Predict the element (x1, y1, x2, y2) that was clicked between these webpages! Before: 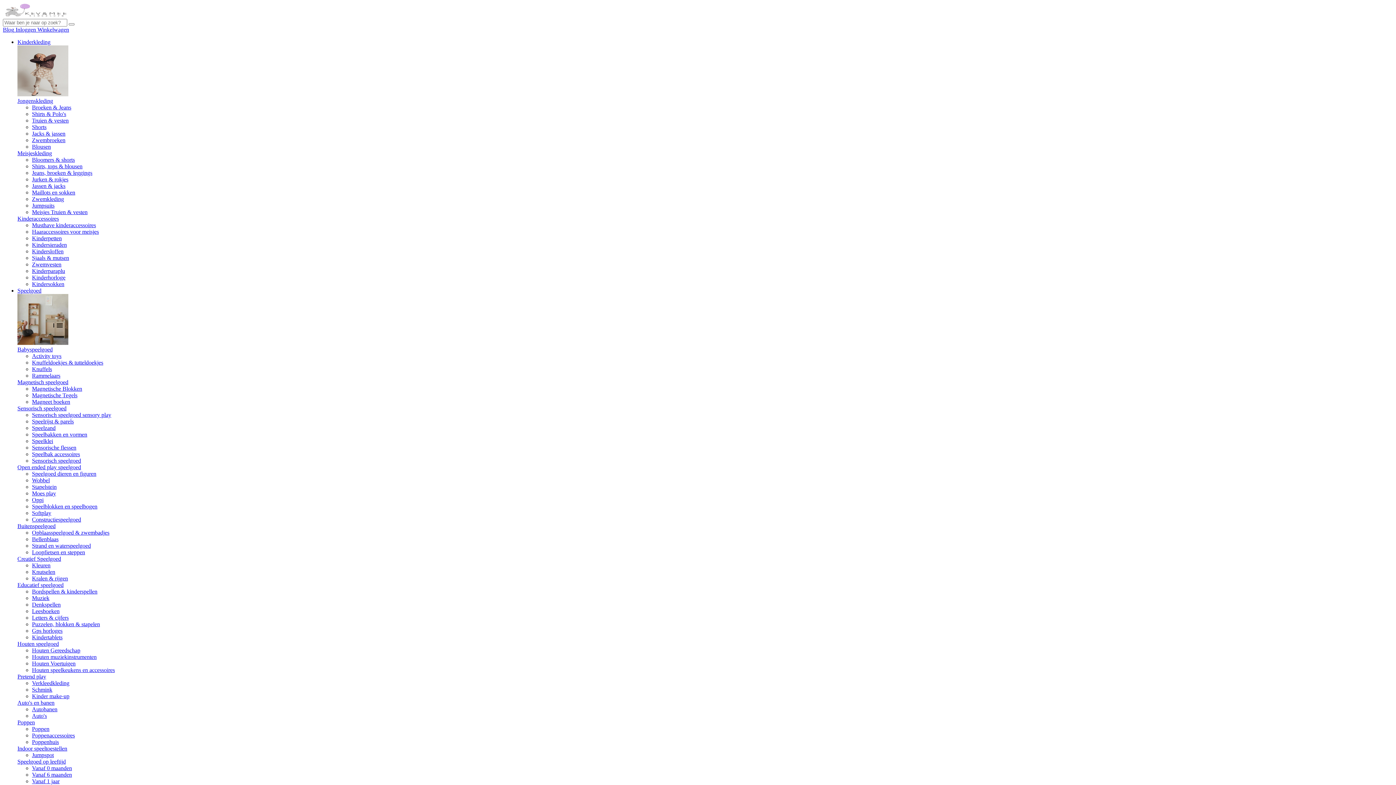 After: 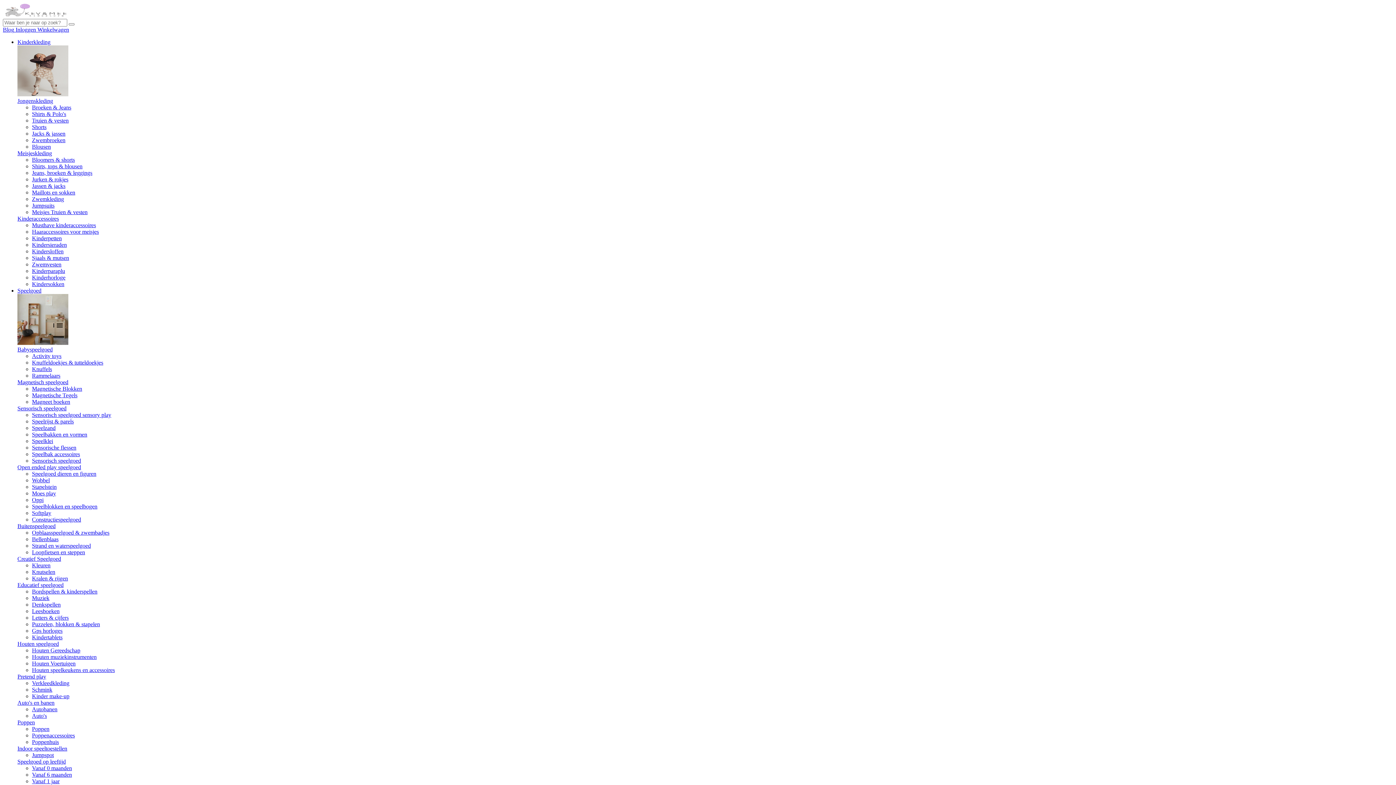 Action: label: Kindersieraden bbox: (32, 241, 66, 248)